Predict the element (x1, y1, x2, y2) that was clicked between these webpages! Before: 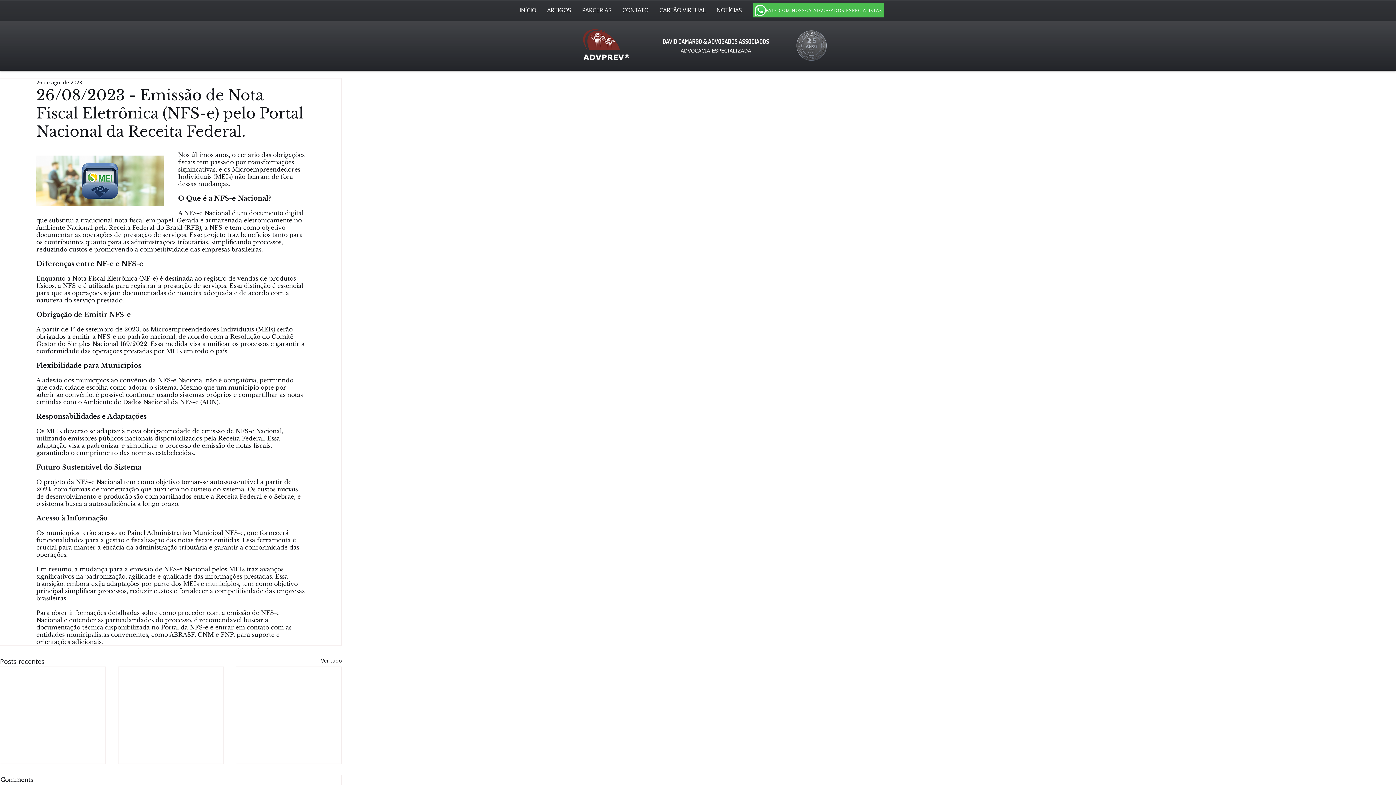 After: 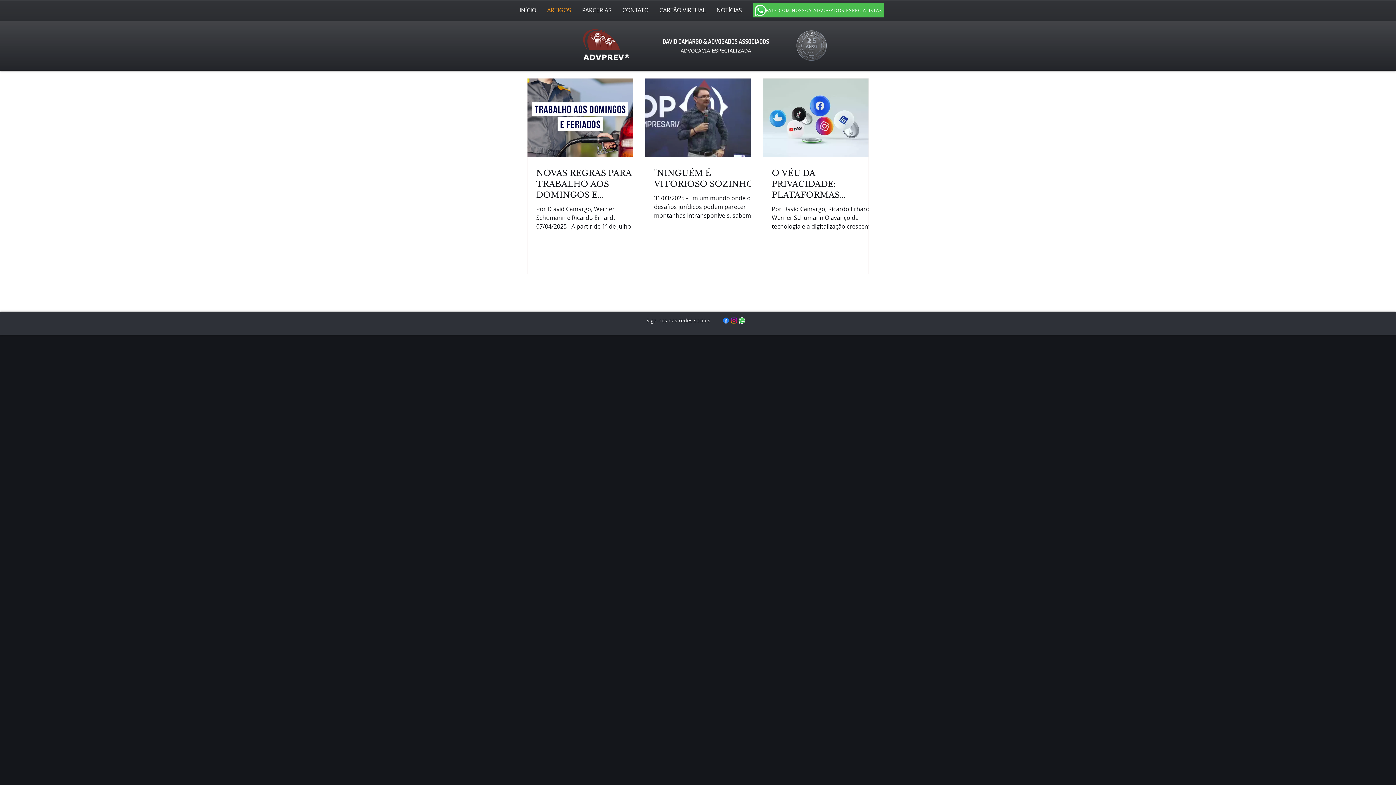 Action: bbox: (541, 3, 576, 17) label: ARTIGOS